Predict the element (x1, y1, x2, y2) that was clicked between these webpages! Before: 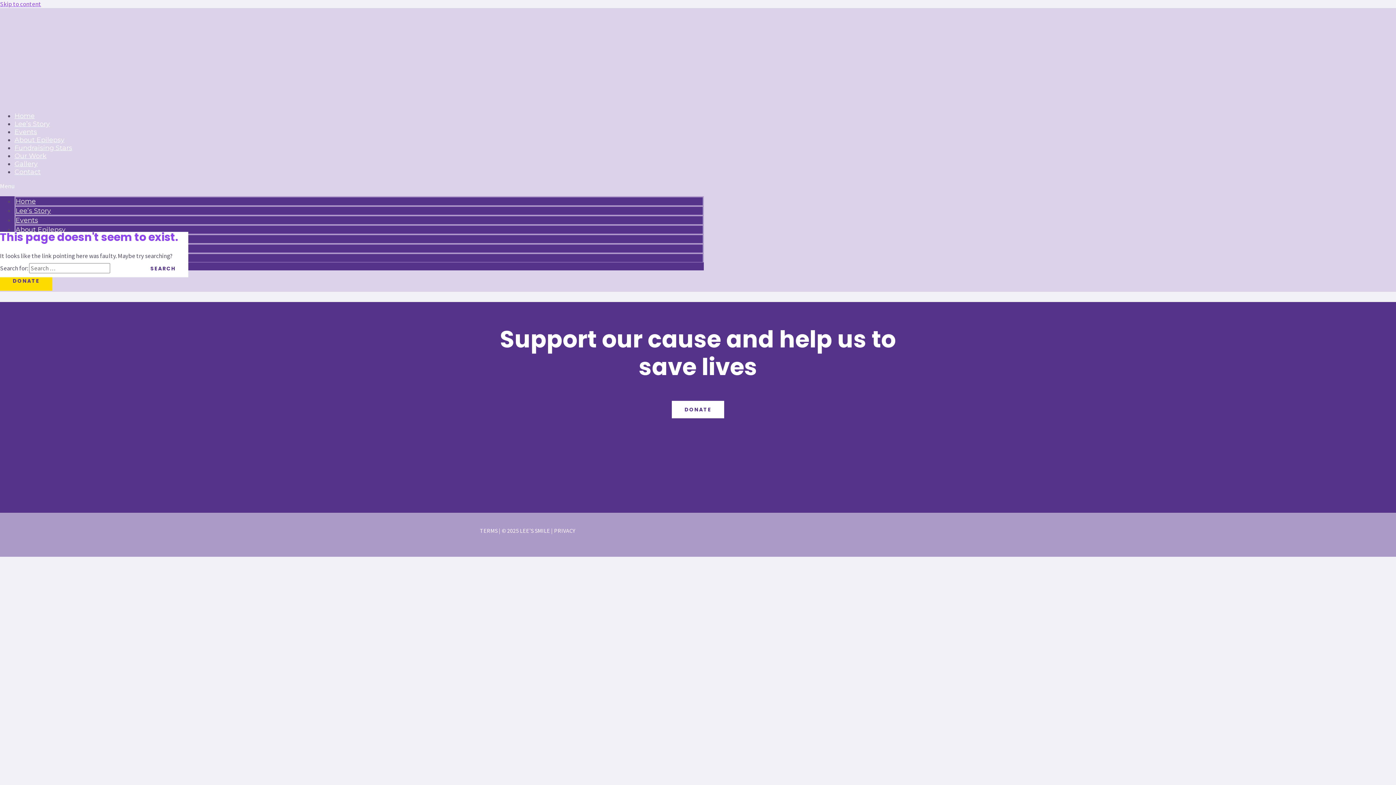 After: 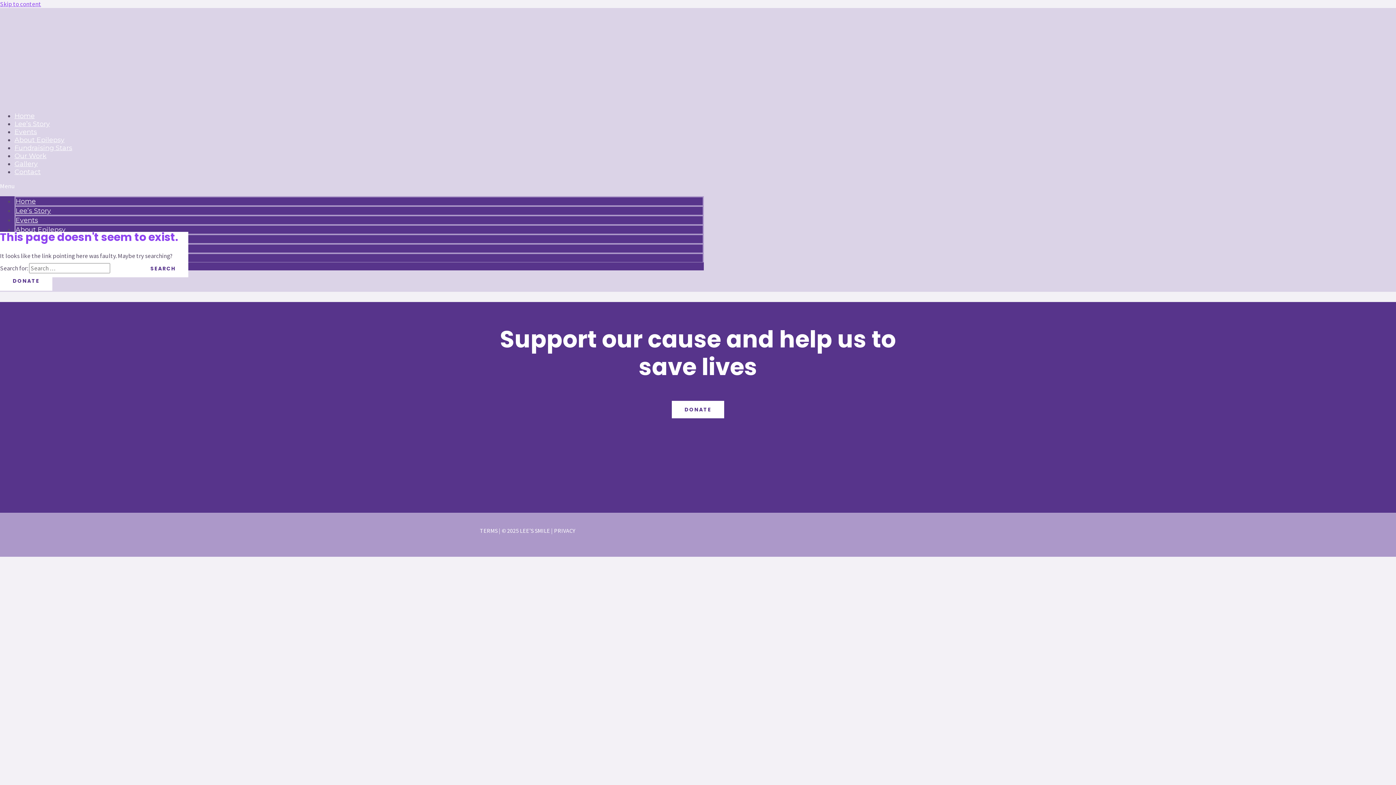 Action: bbox: (0, 271, 52, 290) label: DONATE